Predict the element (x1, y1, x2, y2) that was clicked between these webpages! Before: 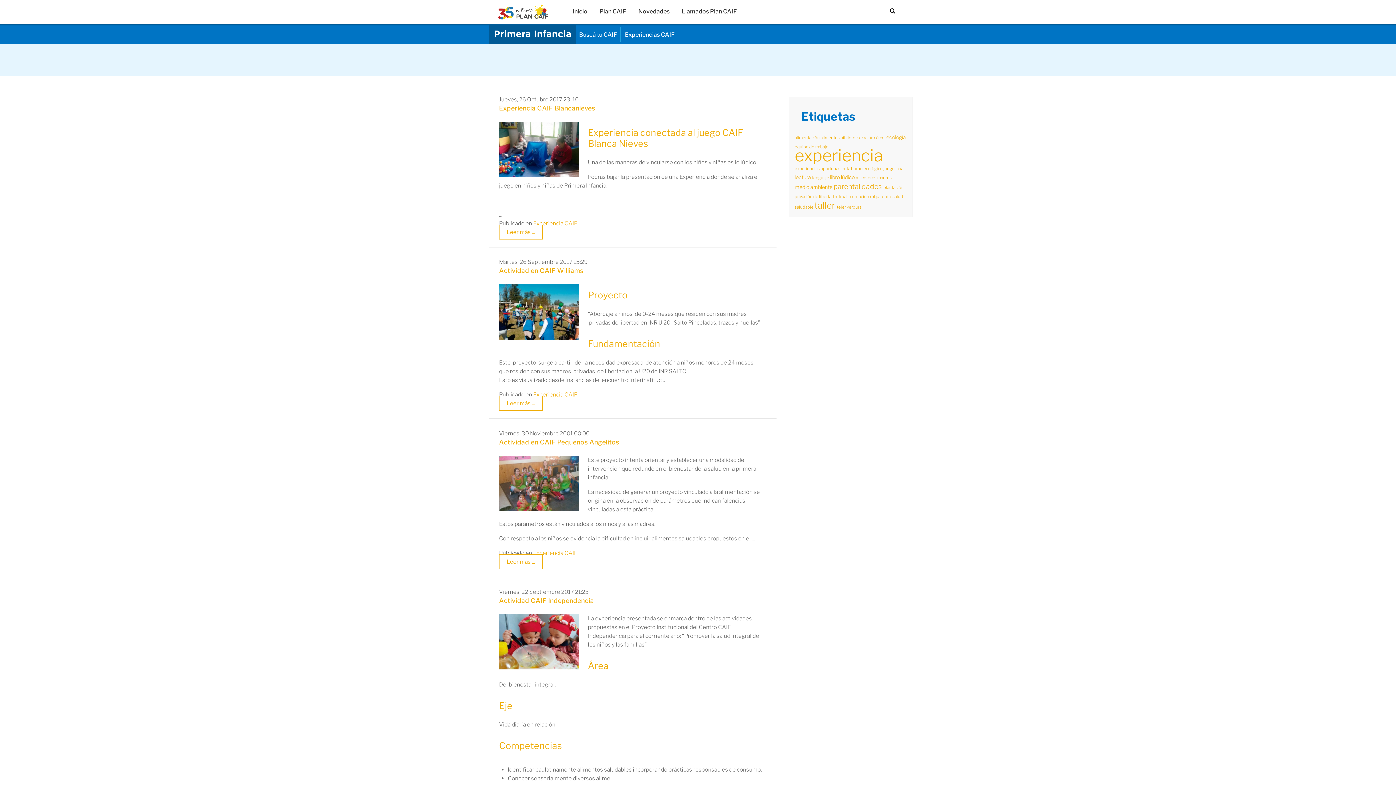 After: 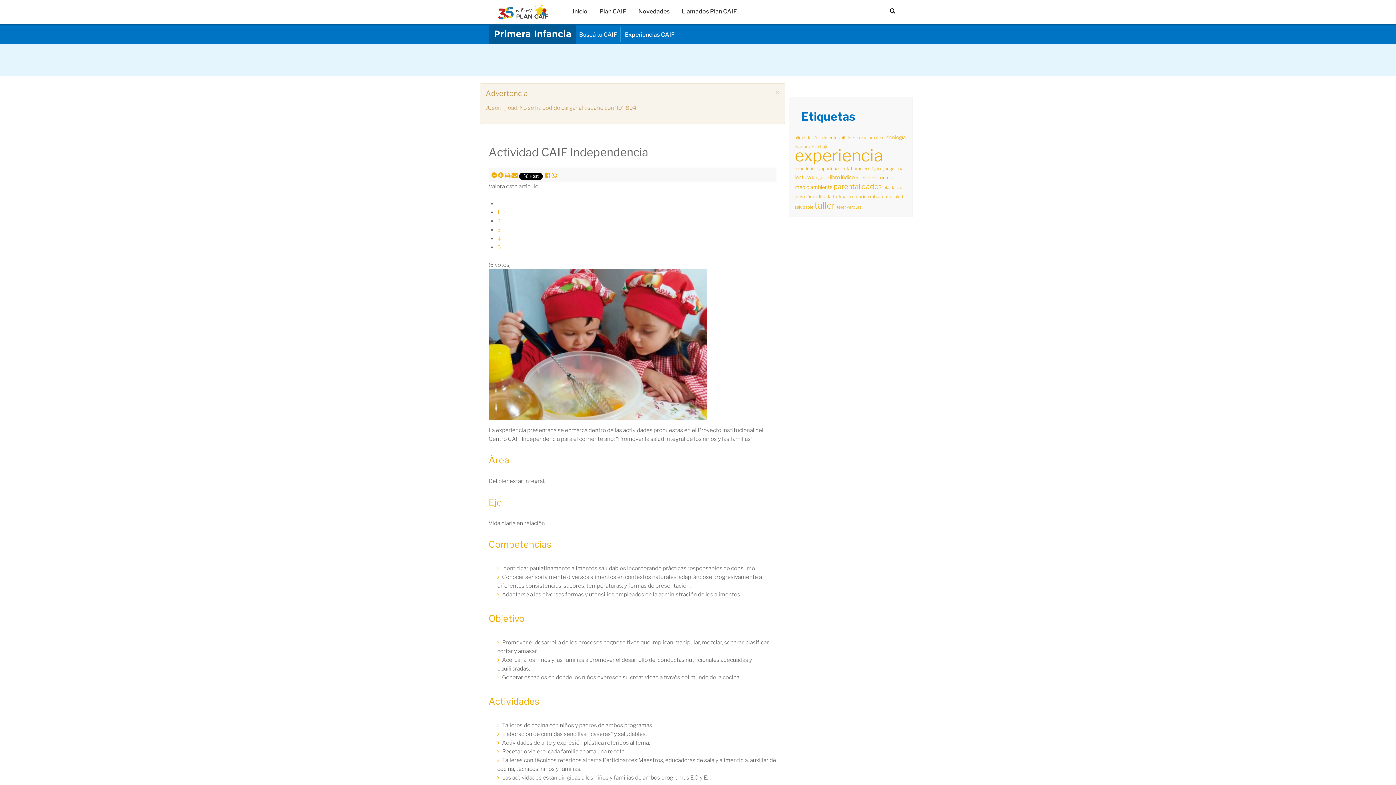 Action: bbox: (499, 596, 594, 604) label: Actividad CAIF Independencia